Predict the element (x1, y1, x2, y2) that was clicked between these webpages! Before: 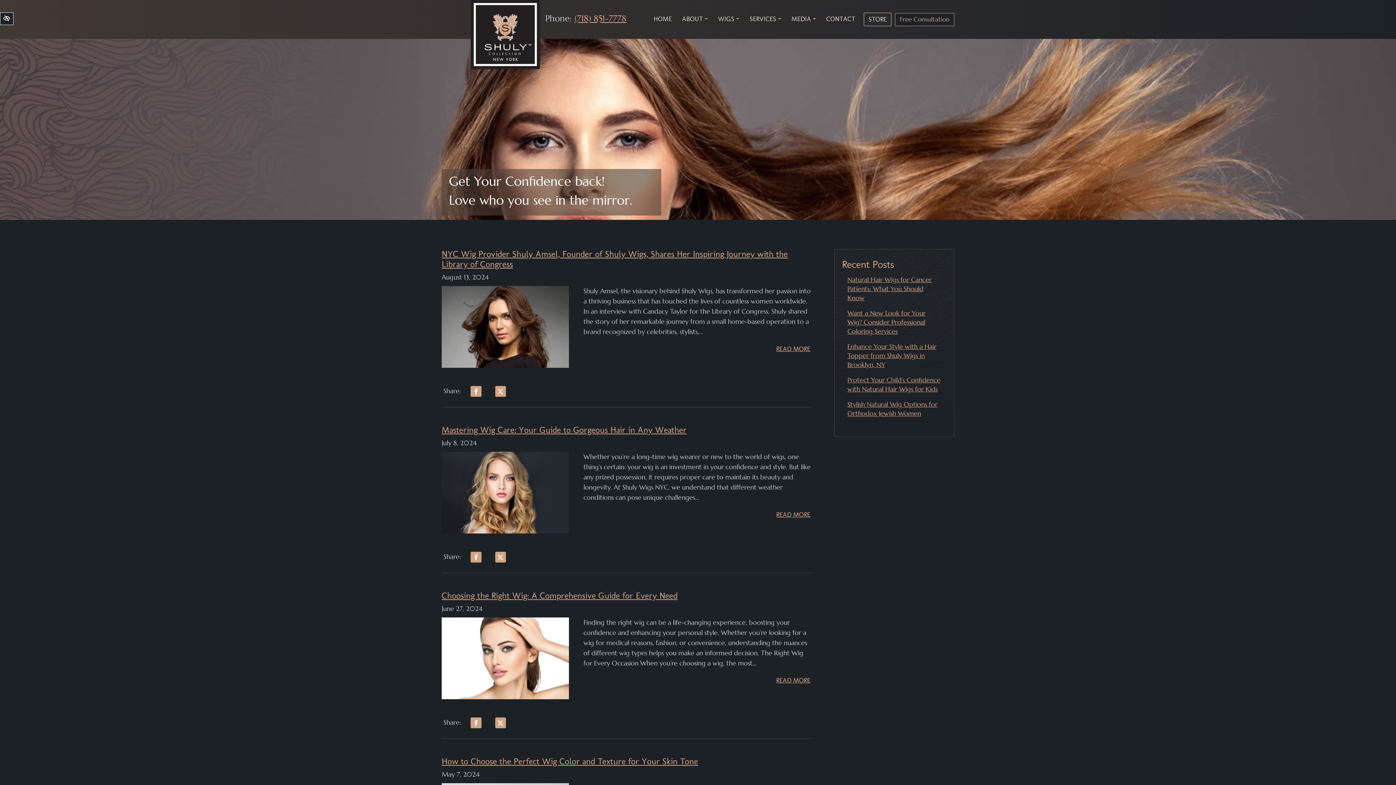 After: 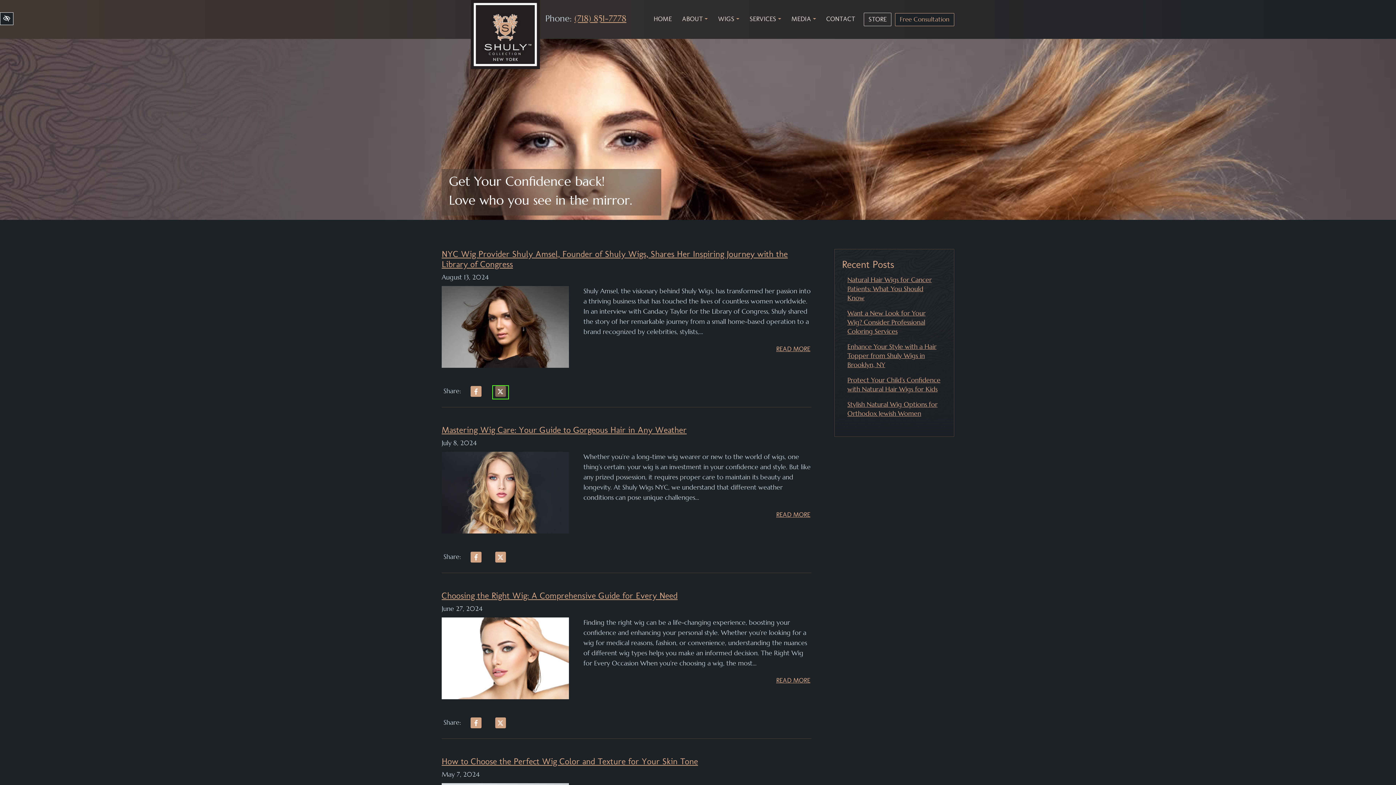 Action: label: Share on X bbox: (492, 390, 508, 398)